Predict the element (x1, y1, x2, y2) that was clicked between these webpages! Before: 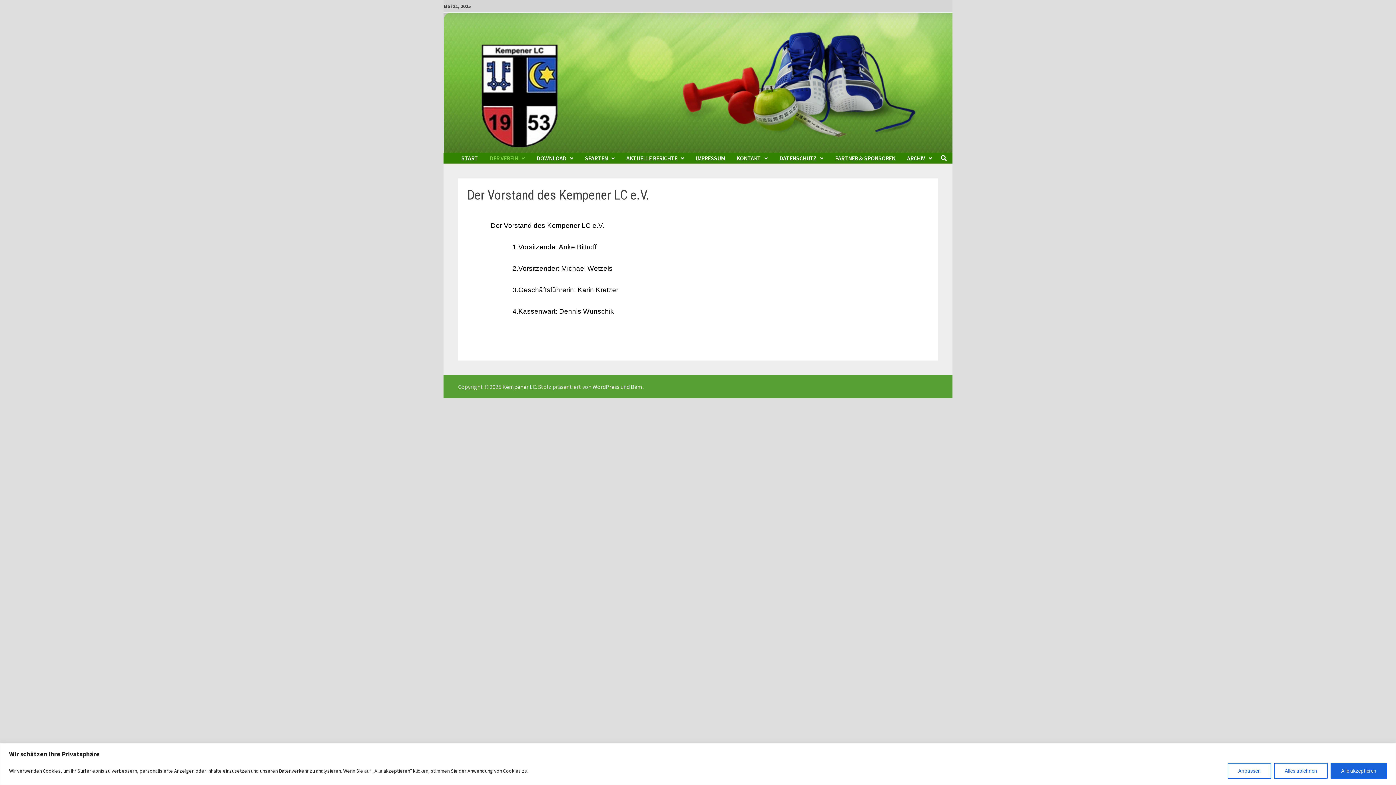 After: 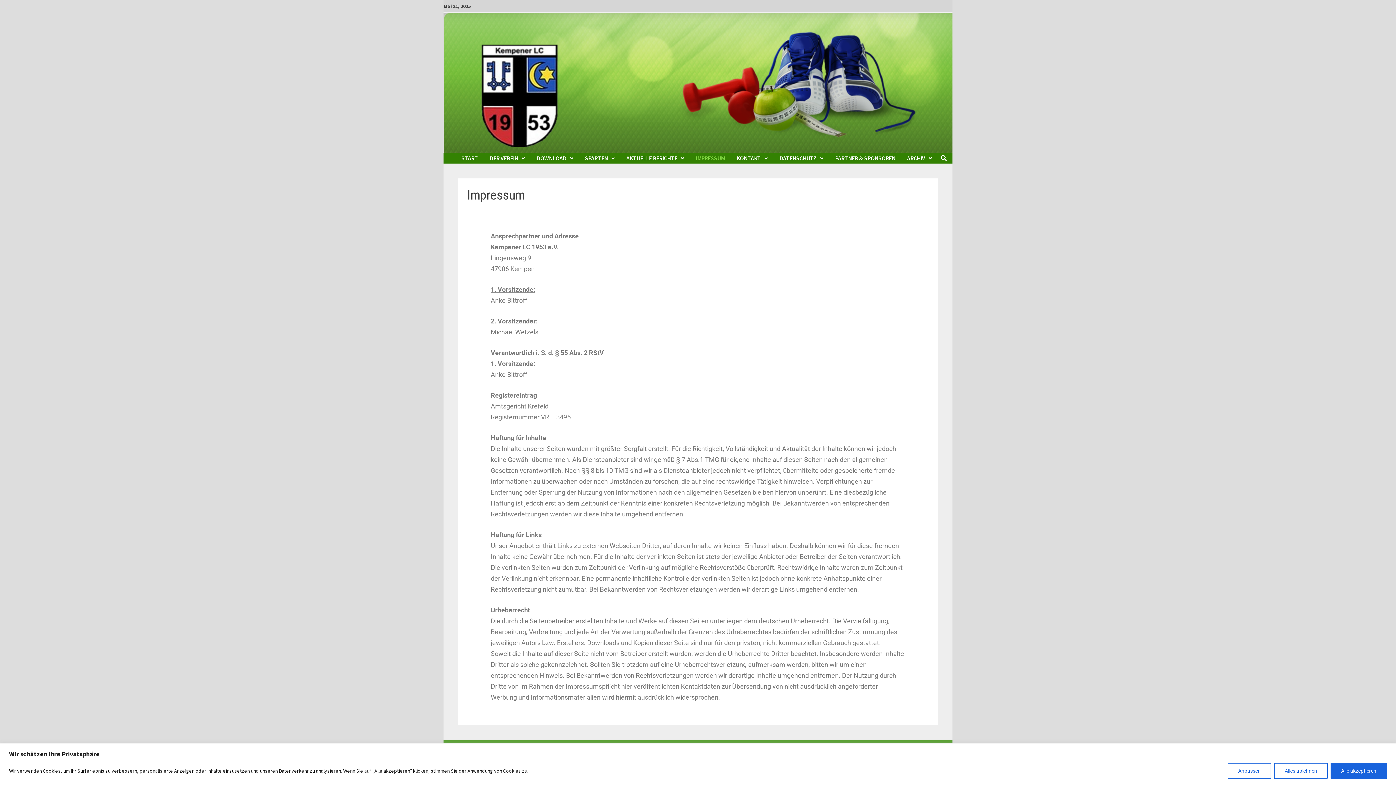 Action: bbox: (690, 152, 730, 163) label: IMPRESSUM